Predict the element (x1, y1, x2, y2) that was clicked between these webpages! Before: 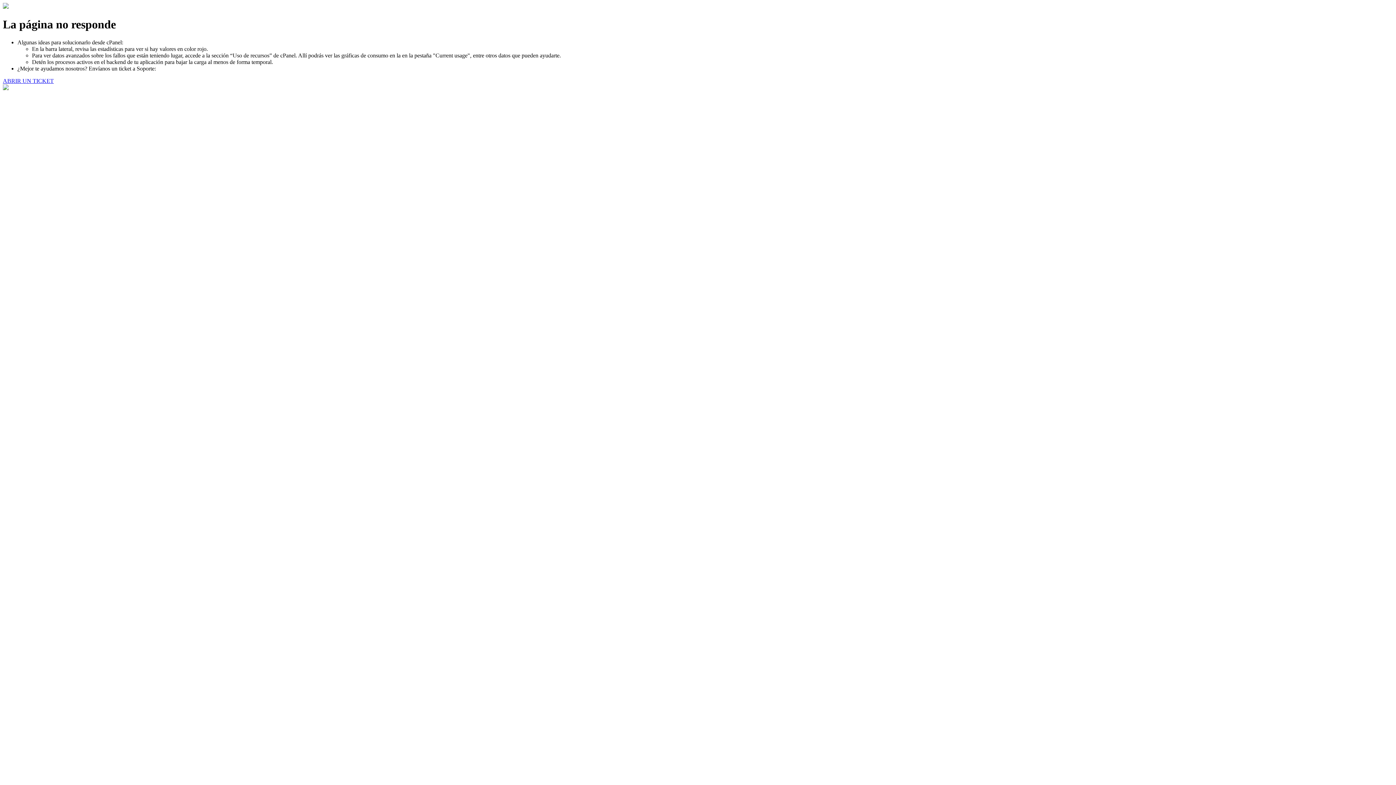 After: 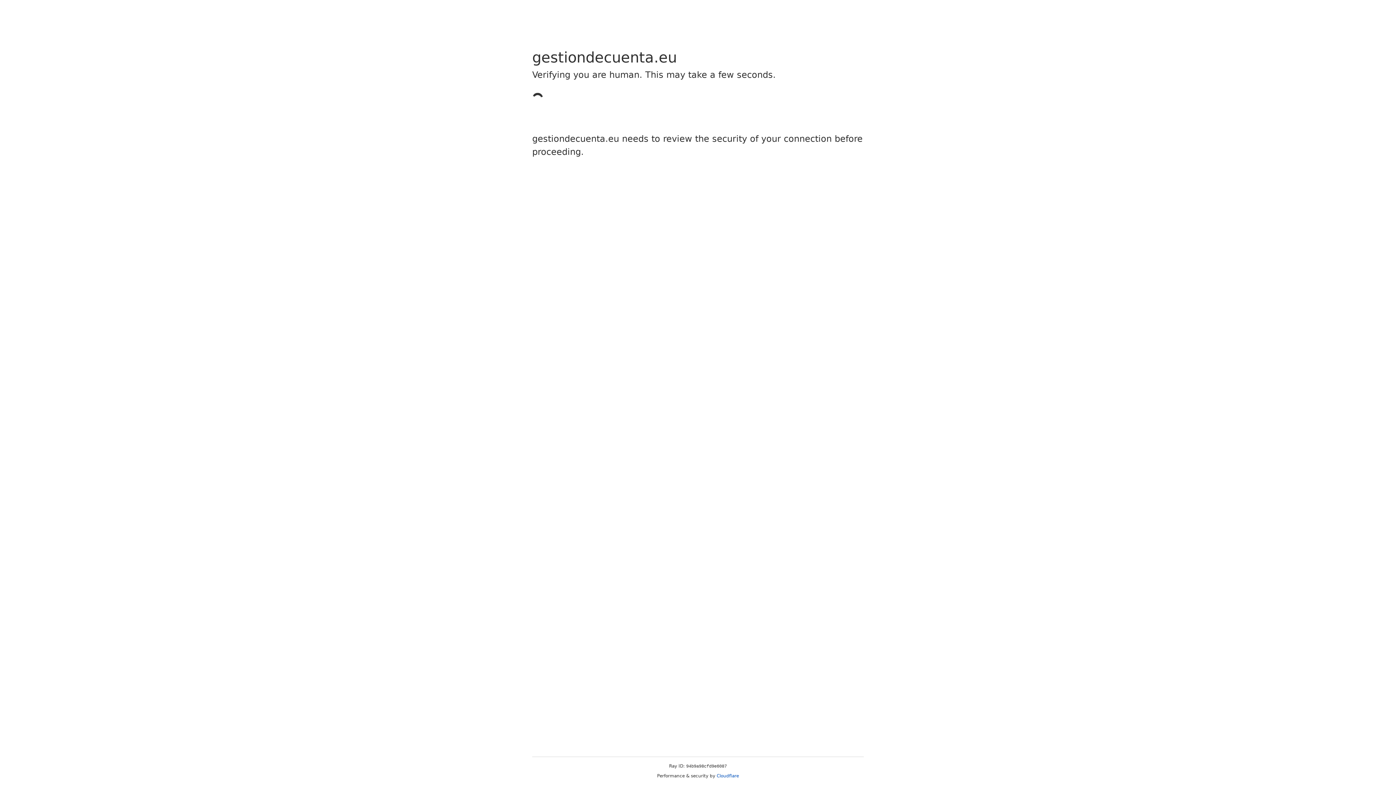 Action: label: ABRIR UN TICKET bbox: (2, 77, 53, 83)